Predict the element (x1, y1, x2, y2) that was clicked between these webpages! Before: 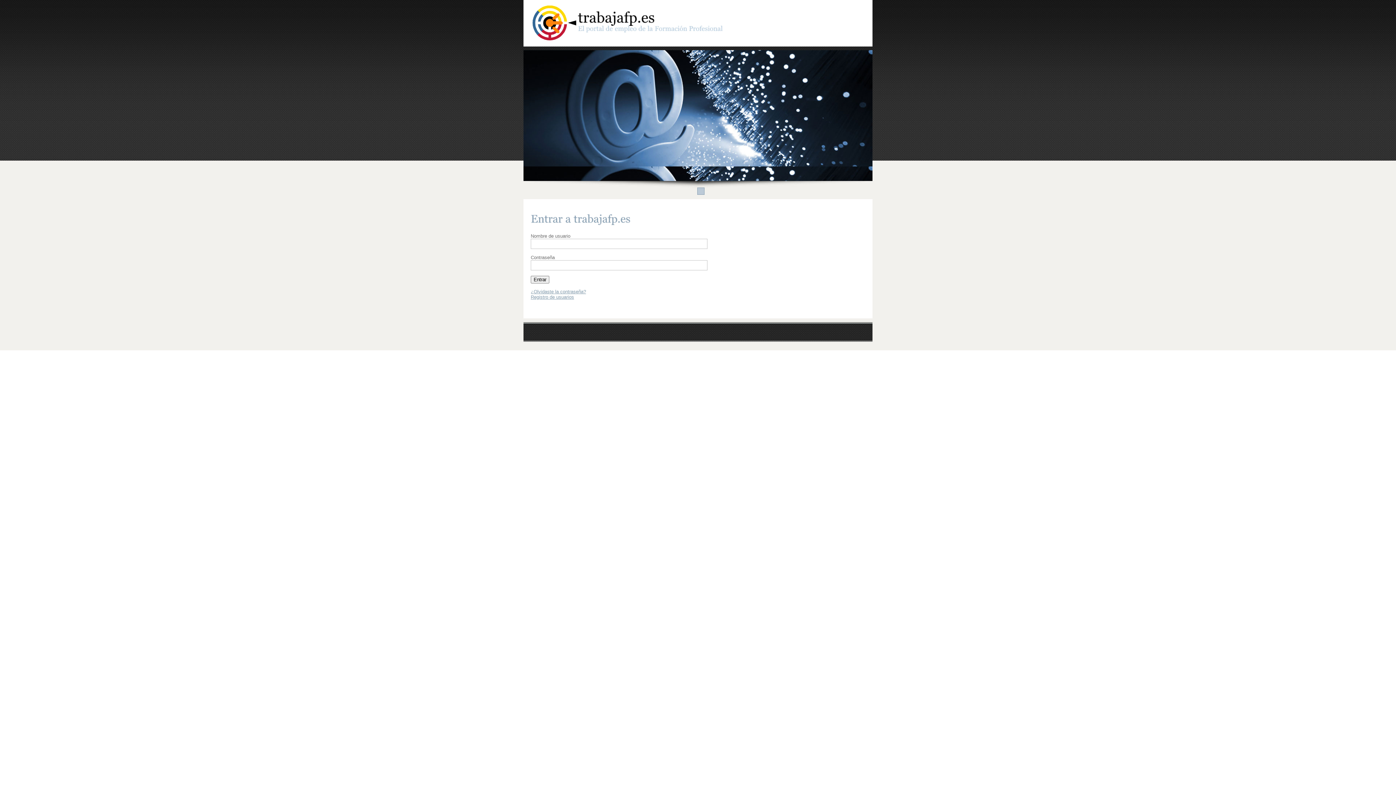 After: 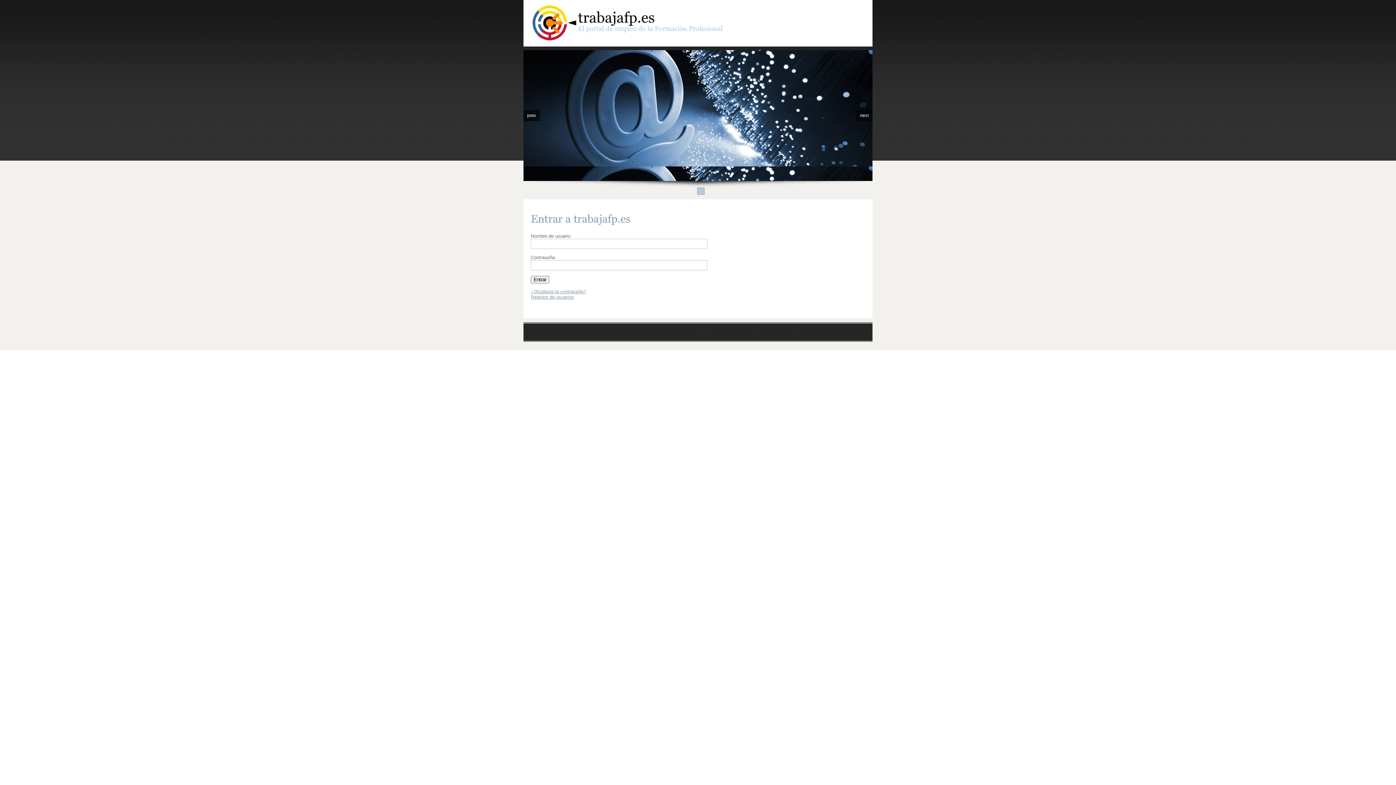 Action: bbox: (673, 50, 723, 76)